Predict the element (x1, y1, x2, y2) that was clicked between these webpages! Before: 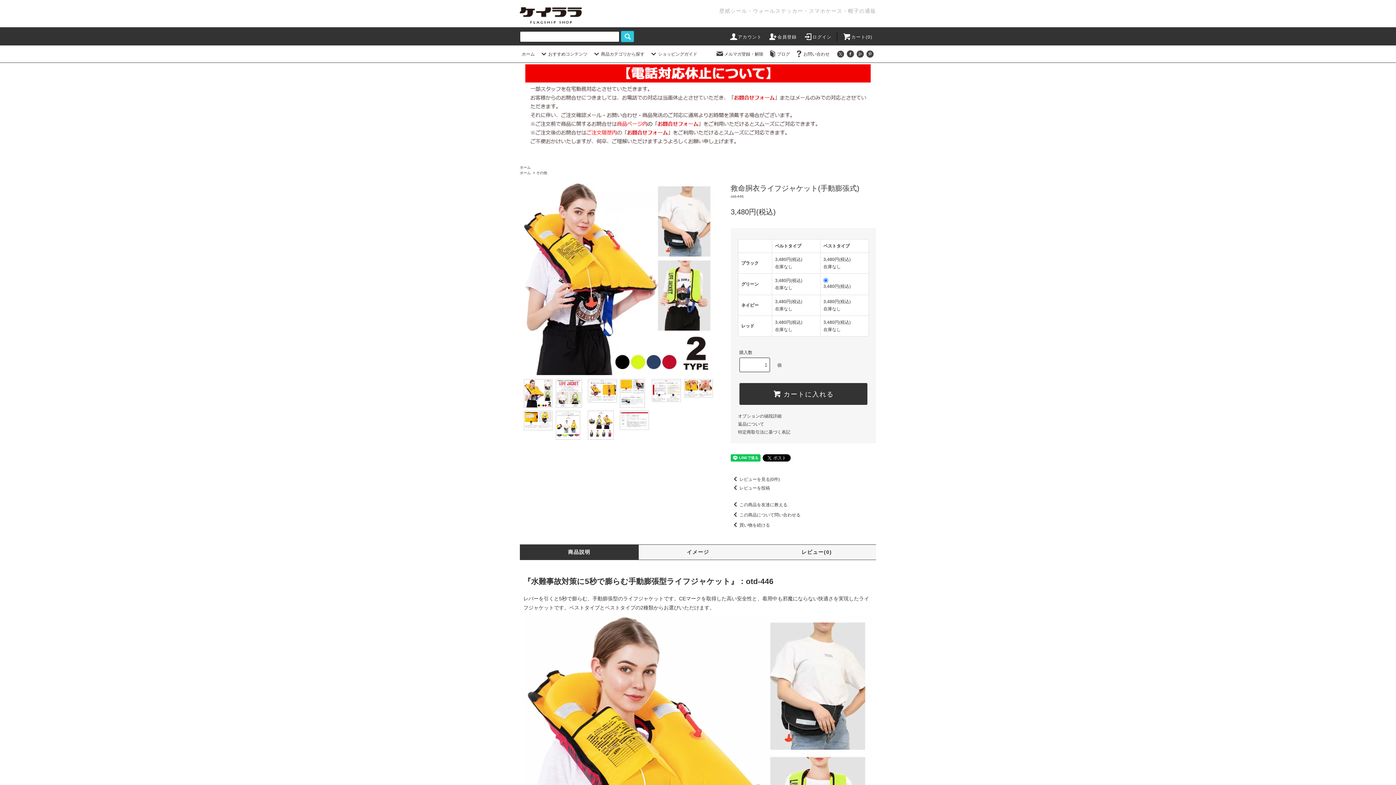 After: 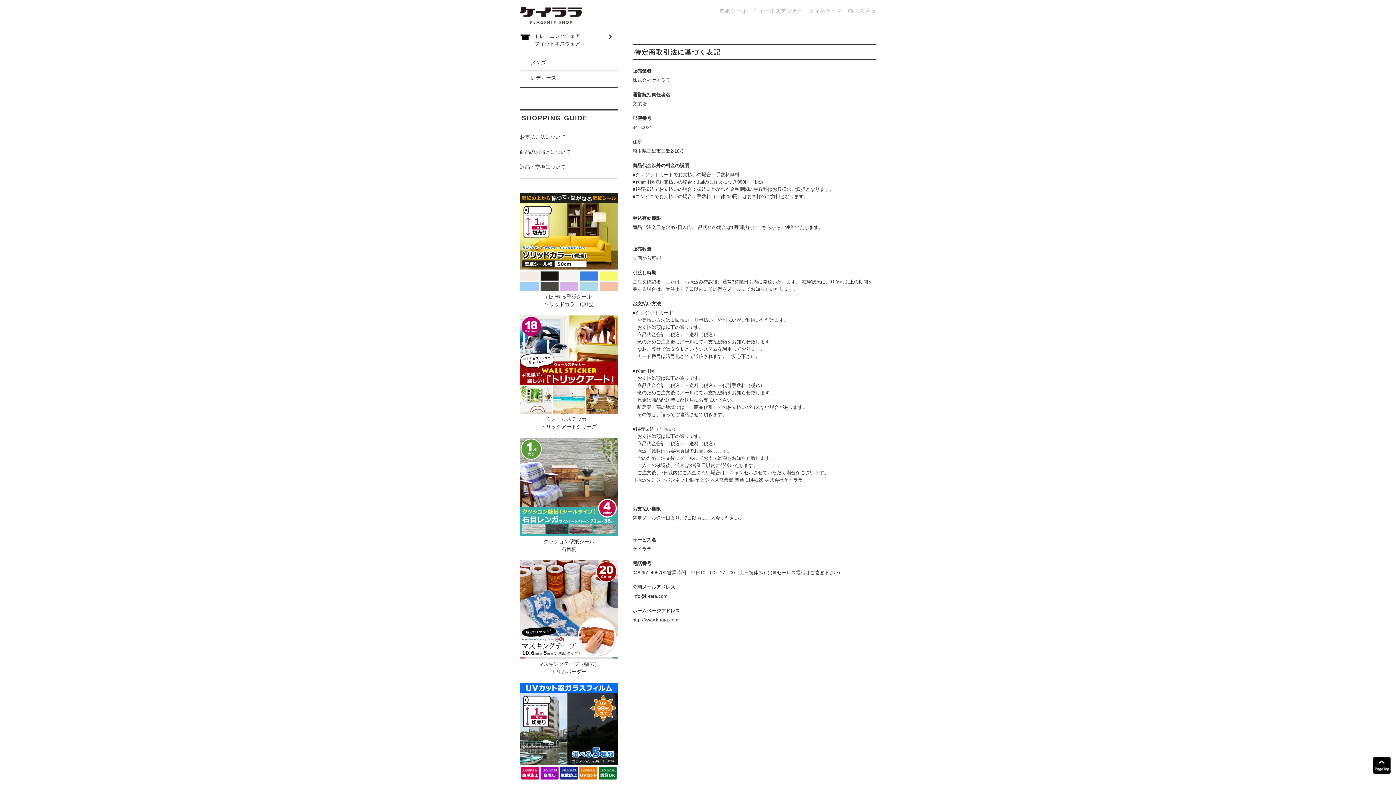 Action: bbox: (738, 429, 790, 434) label: 特定商取引法に基づく表記